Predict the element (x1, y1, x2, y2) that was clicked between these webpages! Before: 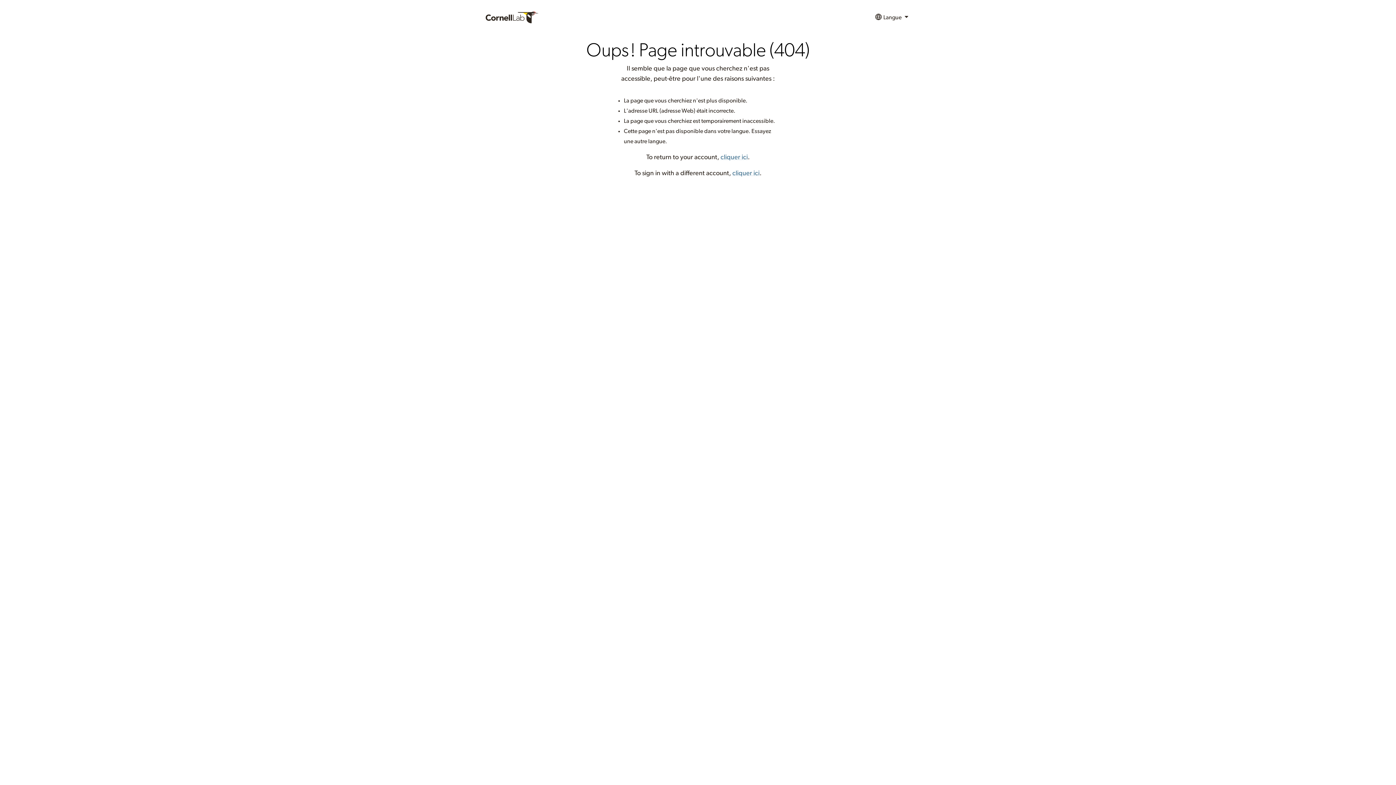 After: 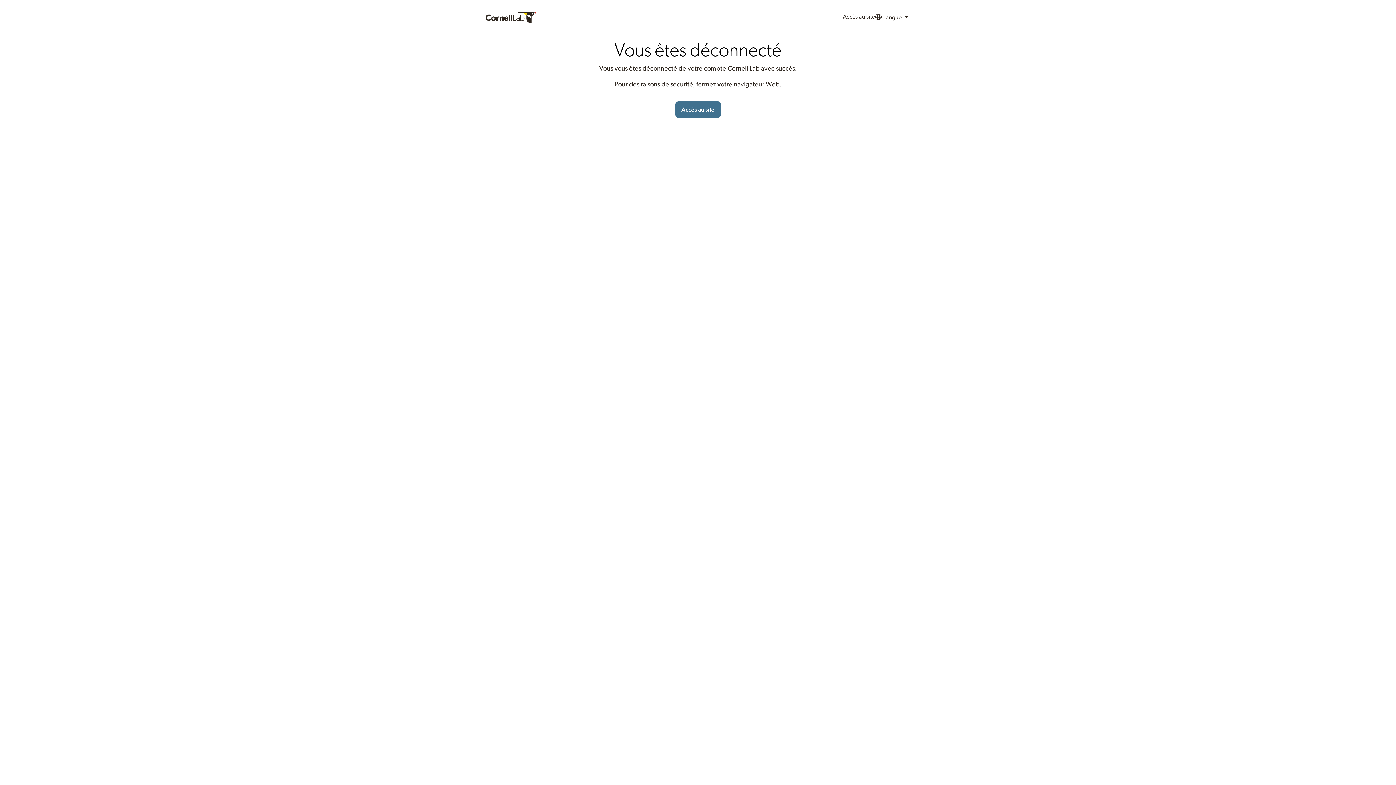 Action: bbox: (732, 170, 759, 176) label: cliquer ici